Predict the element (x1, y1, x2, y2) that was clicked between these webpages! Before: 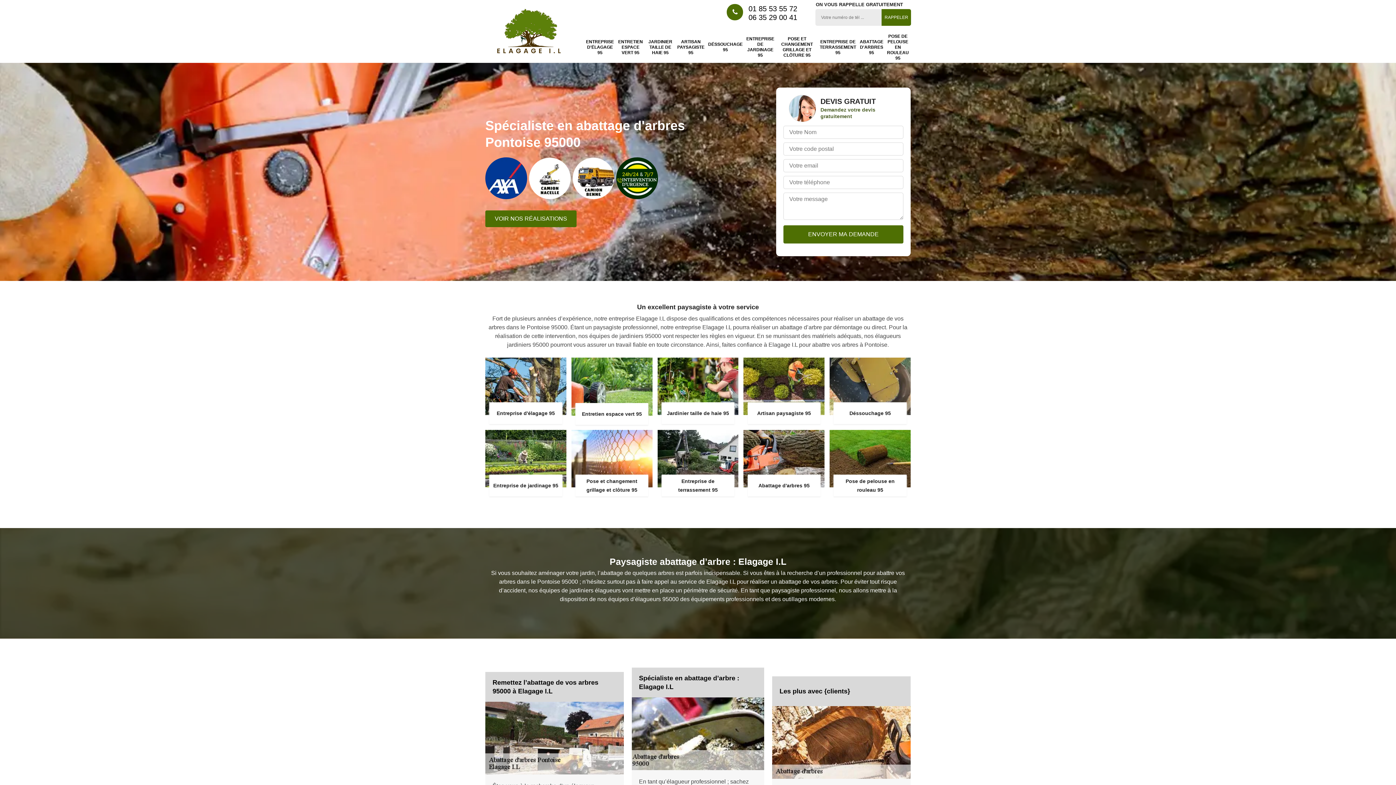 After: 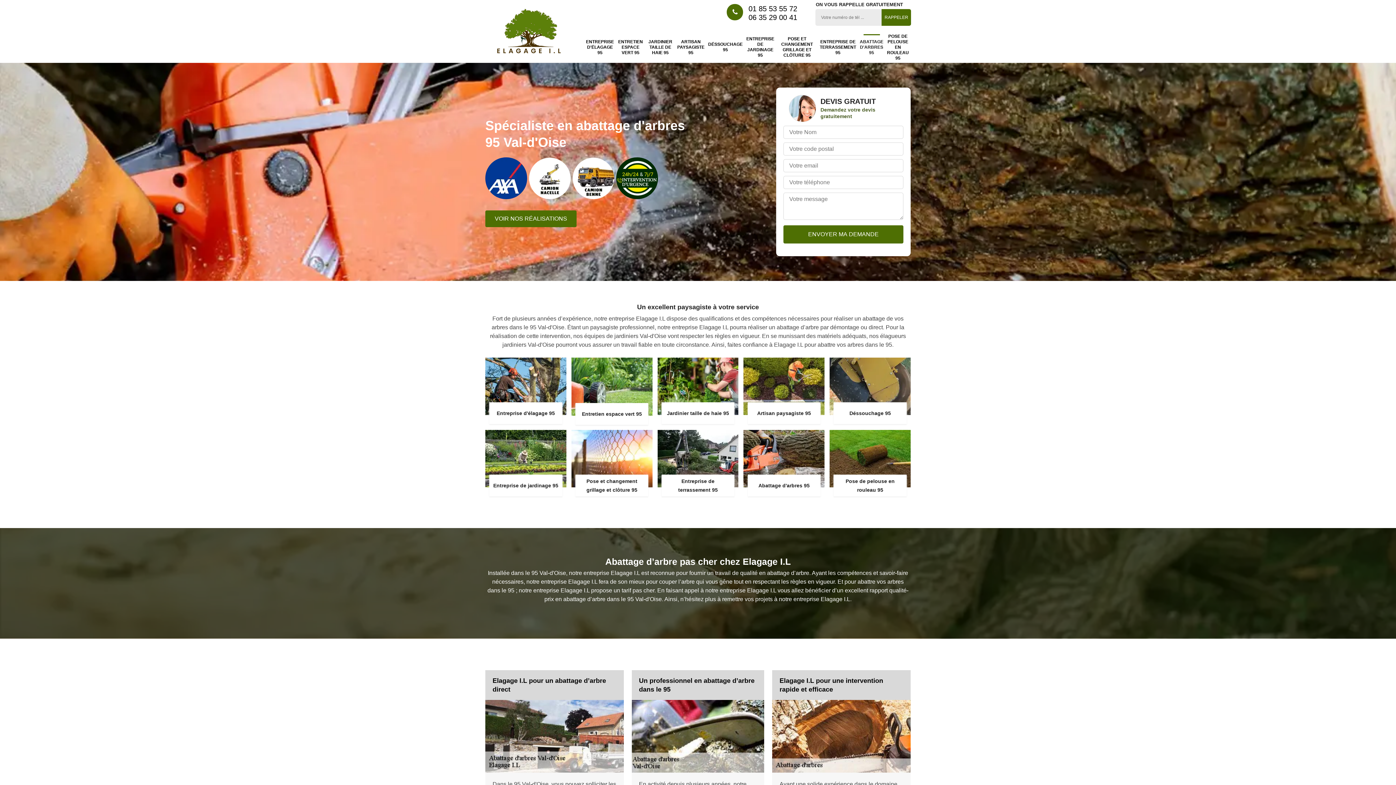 Action: label: Abattage d'arbres 95 bbox: (743, 430, 824, 496)